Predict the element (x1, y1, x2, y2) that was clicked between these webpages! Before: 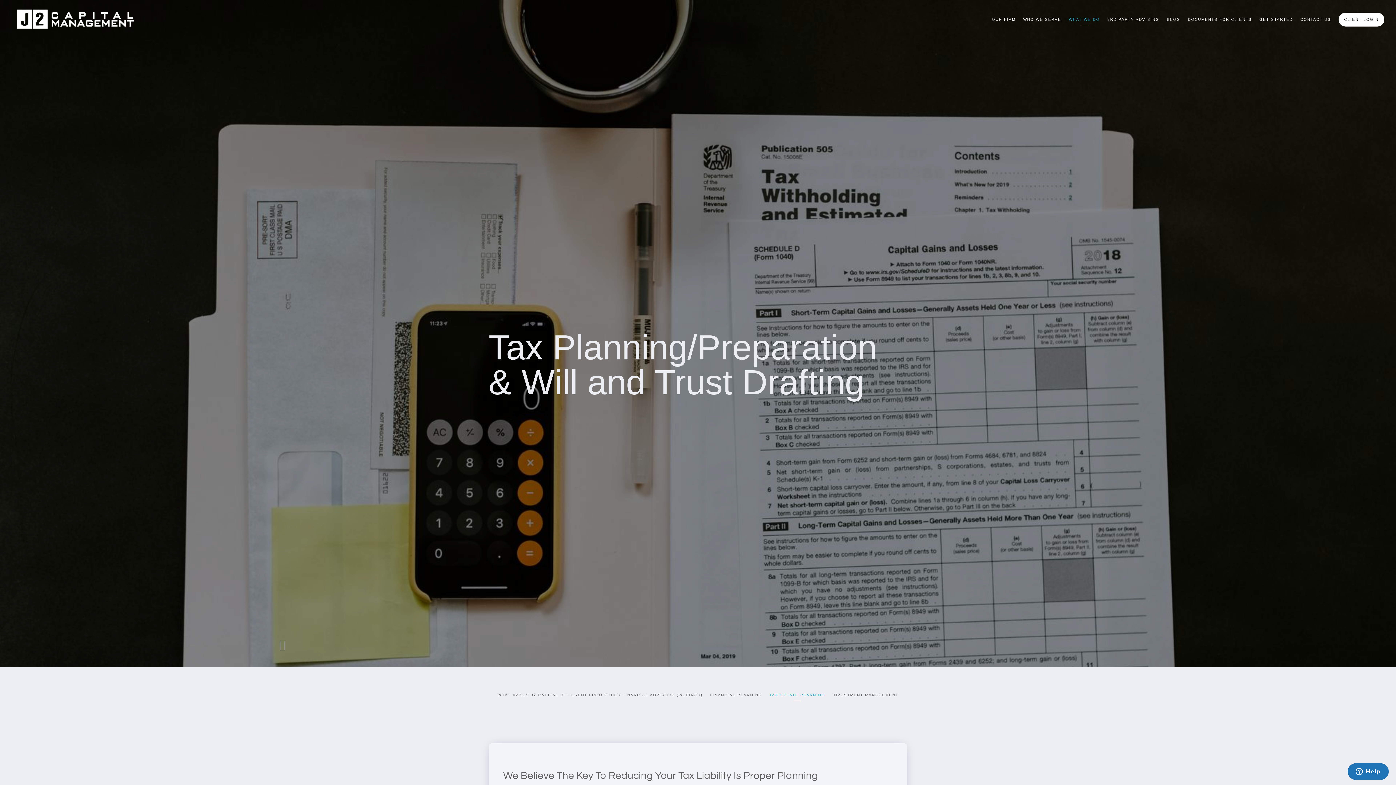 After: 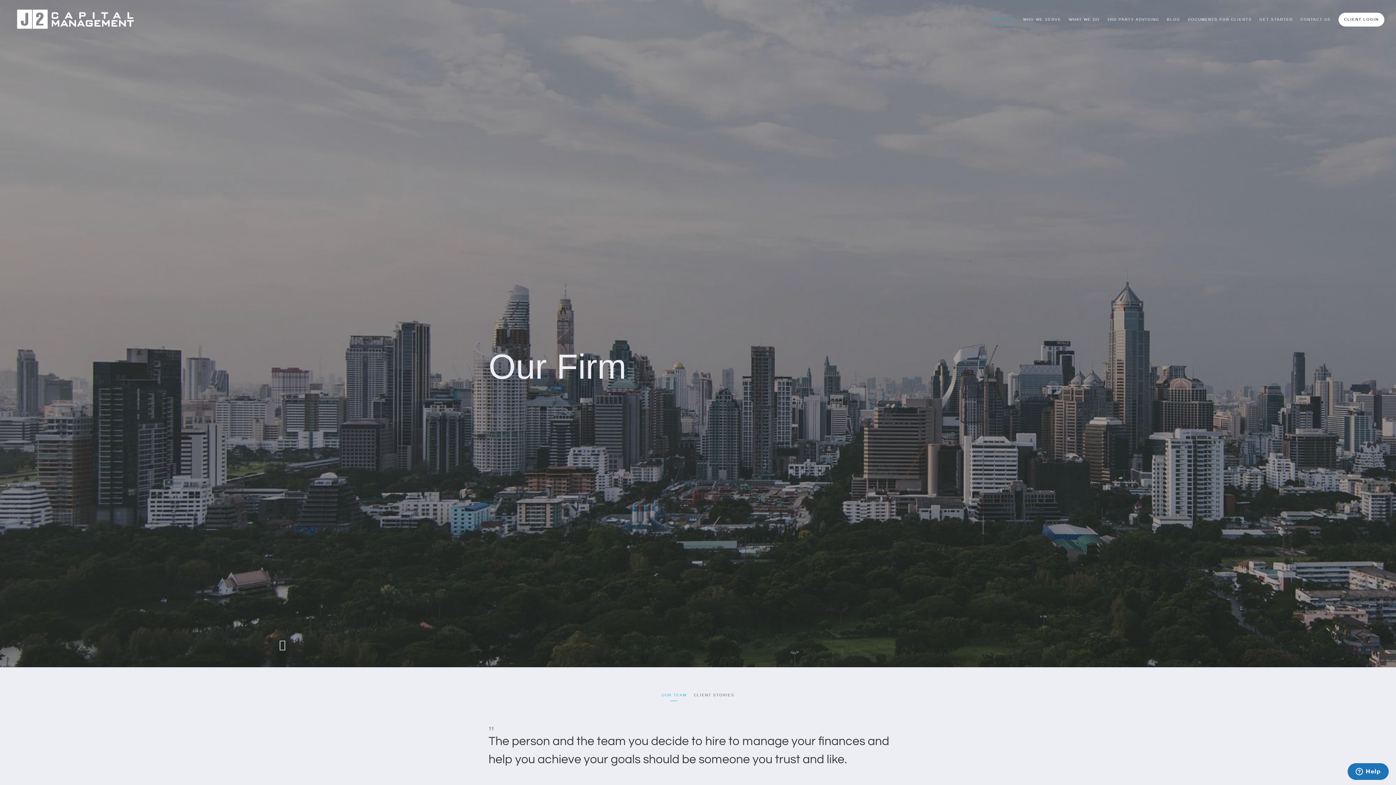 Action: bbox: (992, 14, 1015, 24) label: OUR FIRM